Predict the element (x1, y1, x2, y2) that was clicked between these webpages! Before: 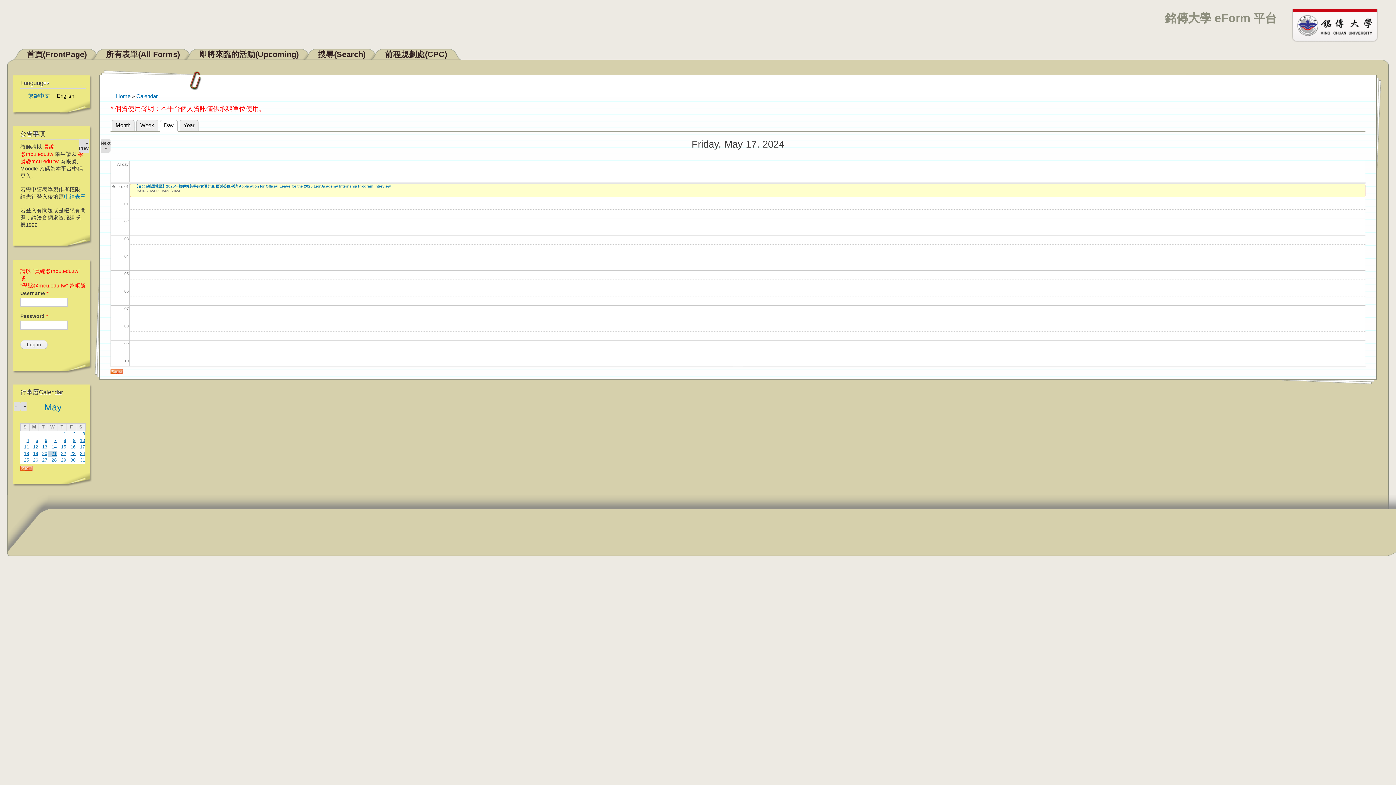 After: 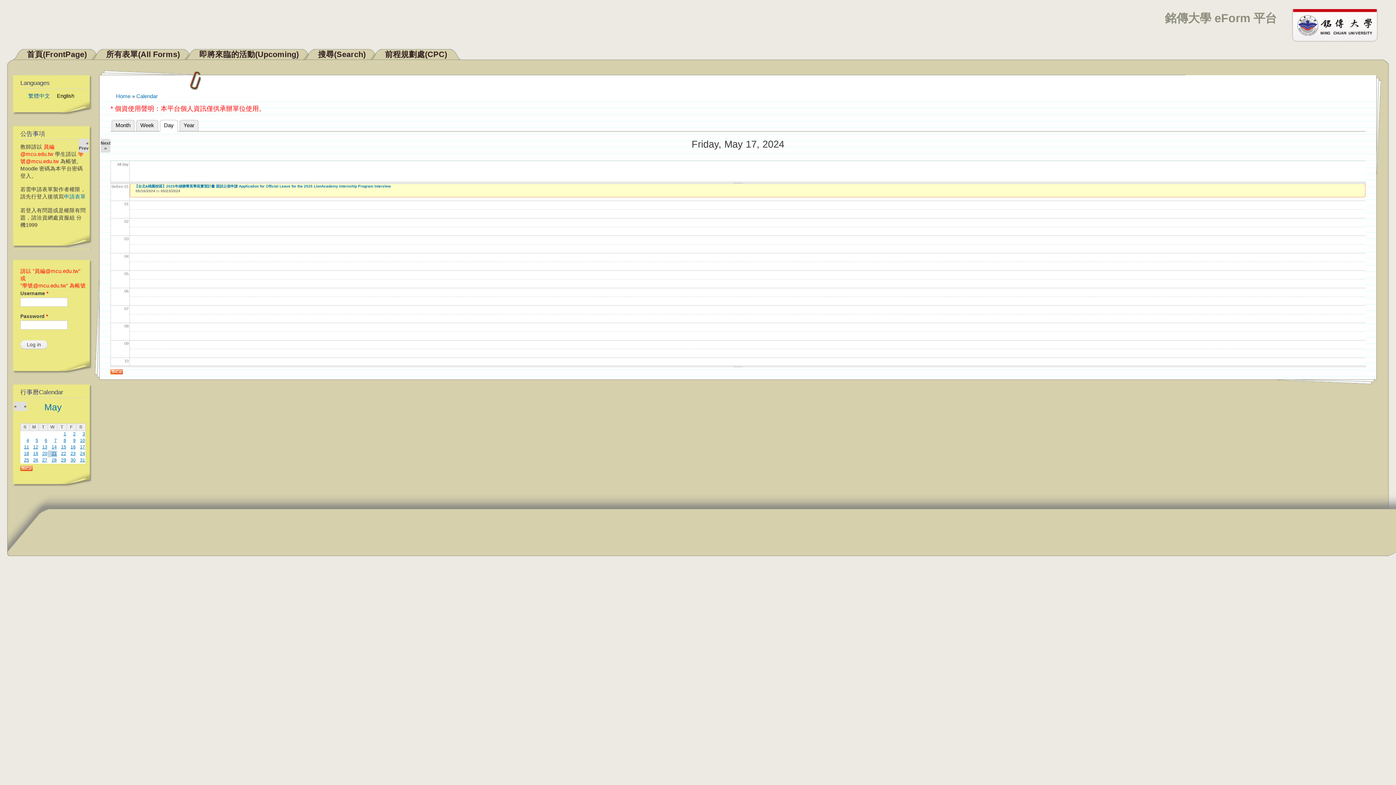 Action: label: English bbox: (56, 93, 74, 98)